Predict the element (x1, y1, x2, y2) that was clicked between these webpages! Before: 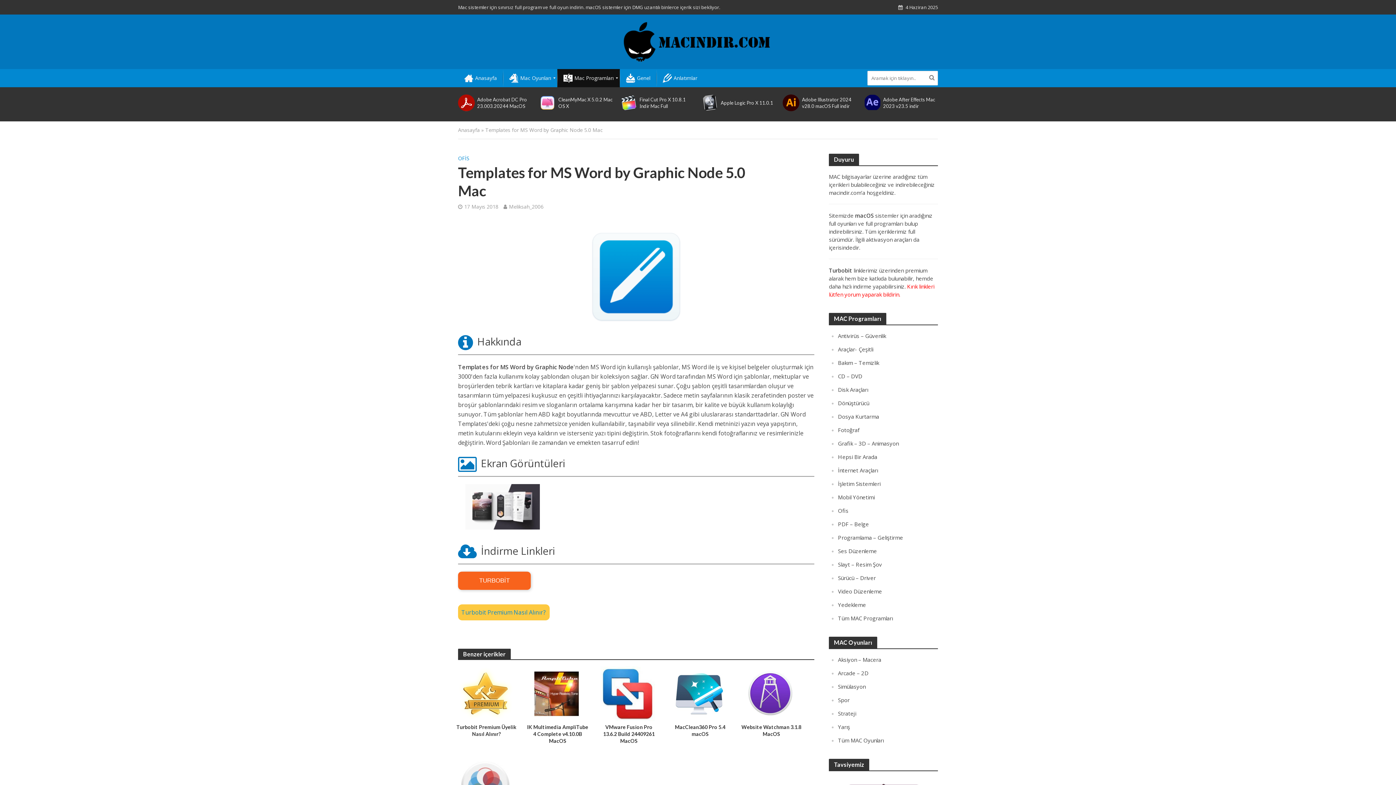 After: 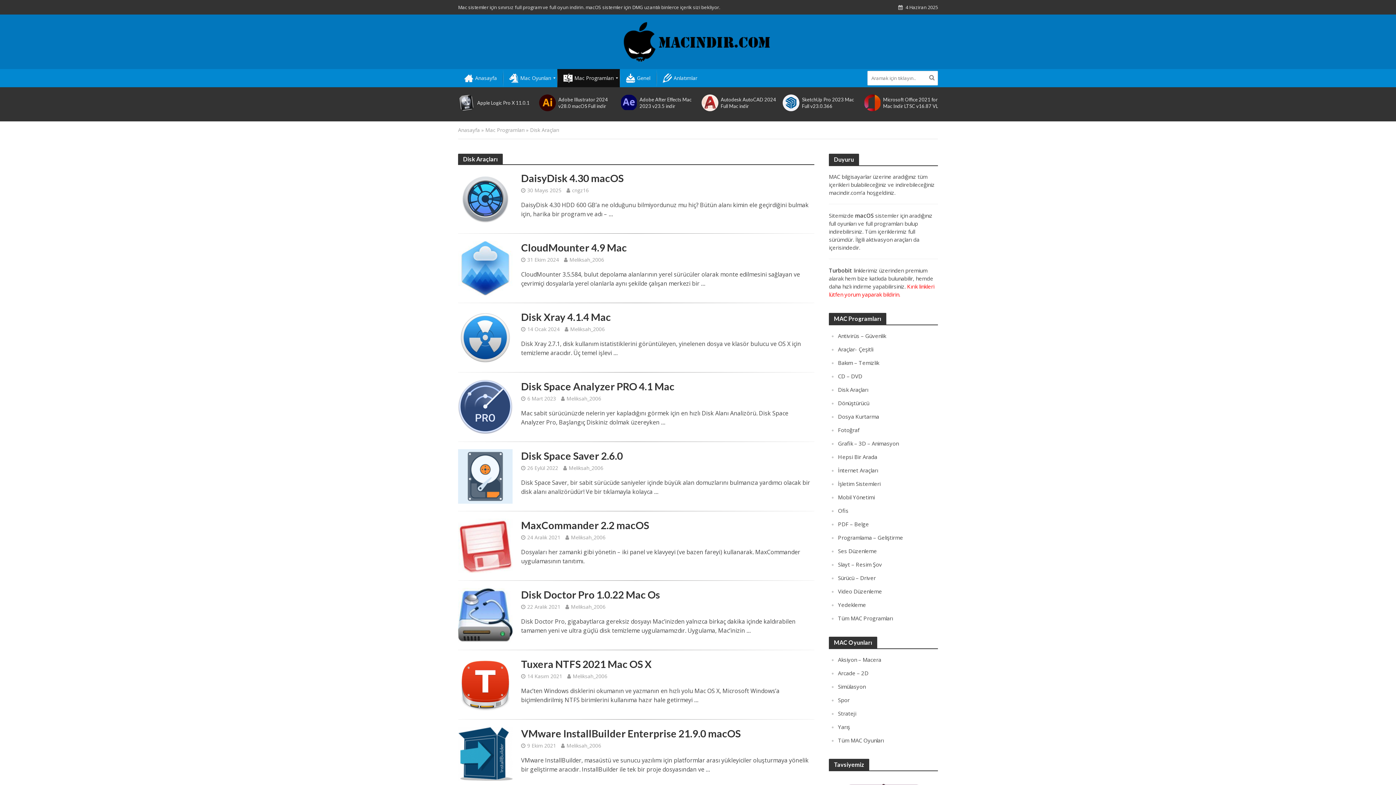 Action: bbox: (838, 386, 868, 393) label: Disk Araçları